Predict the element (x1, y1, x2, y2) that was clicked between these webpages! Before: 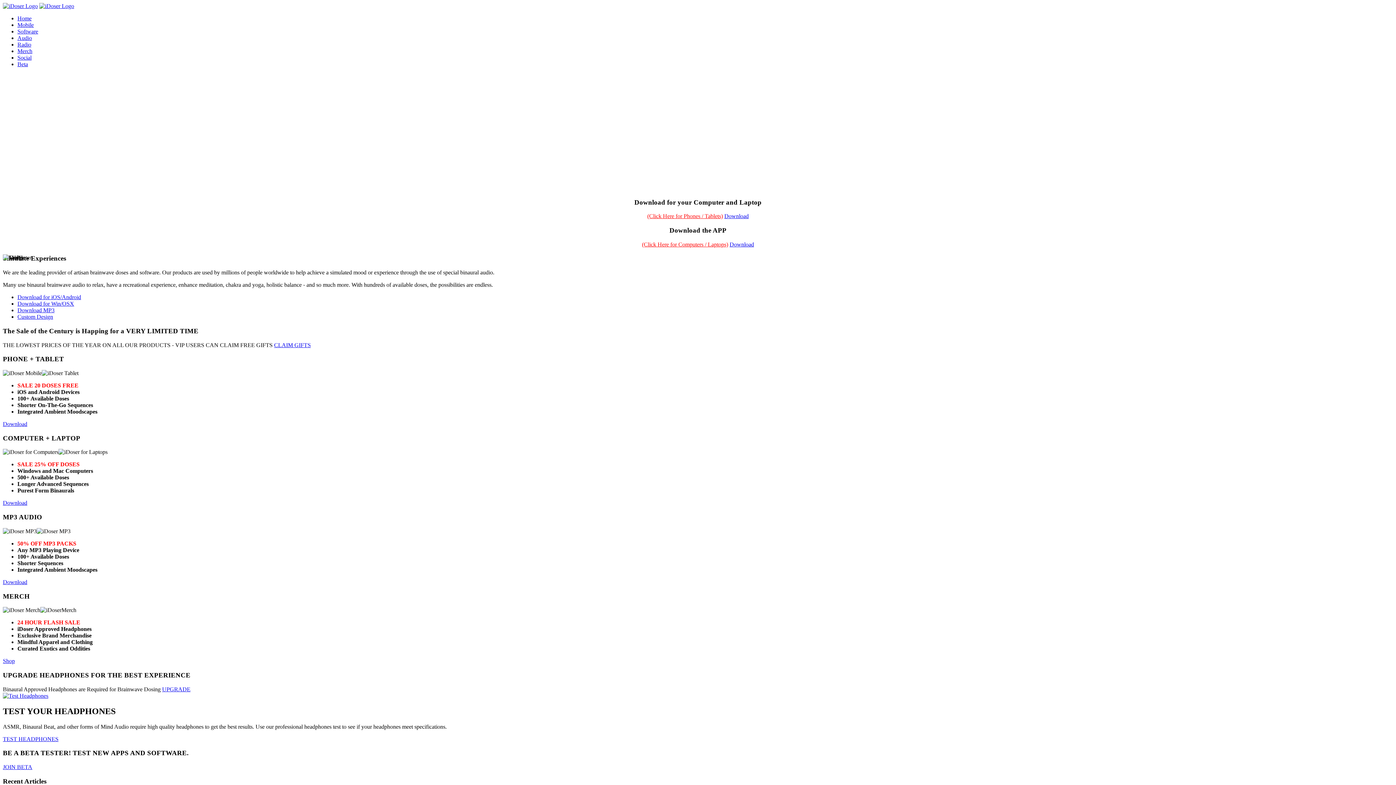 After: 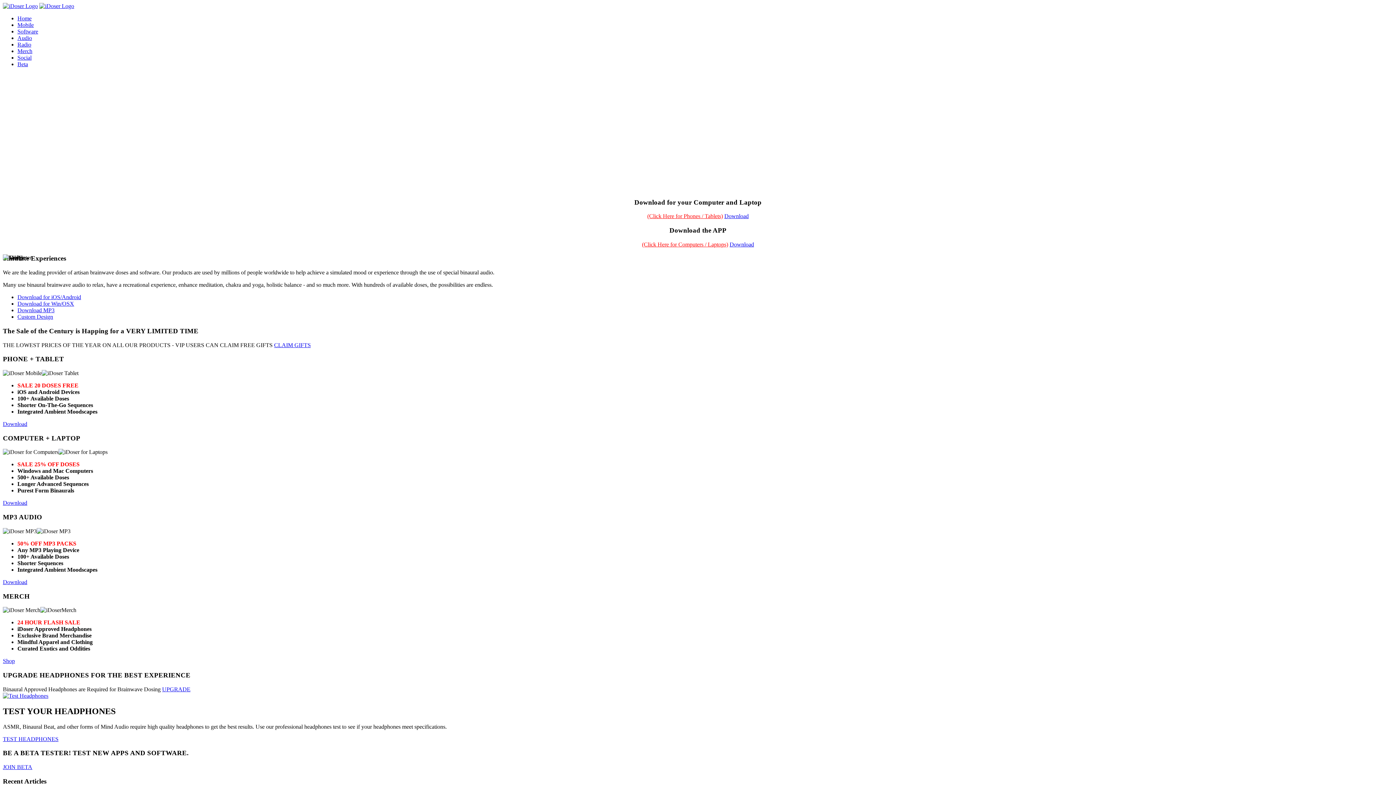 Action: bbox: (2, 579, 27, 585) label: Download